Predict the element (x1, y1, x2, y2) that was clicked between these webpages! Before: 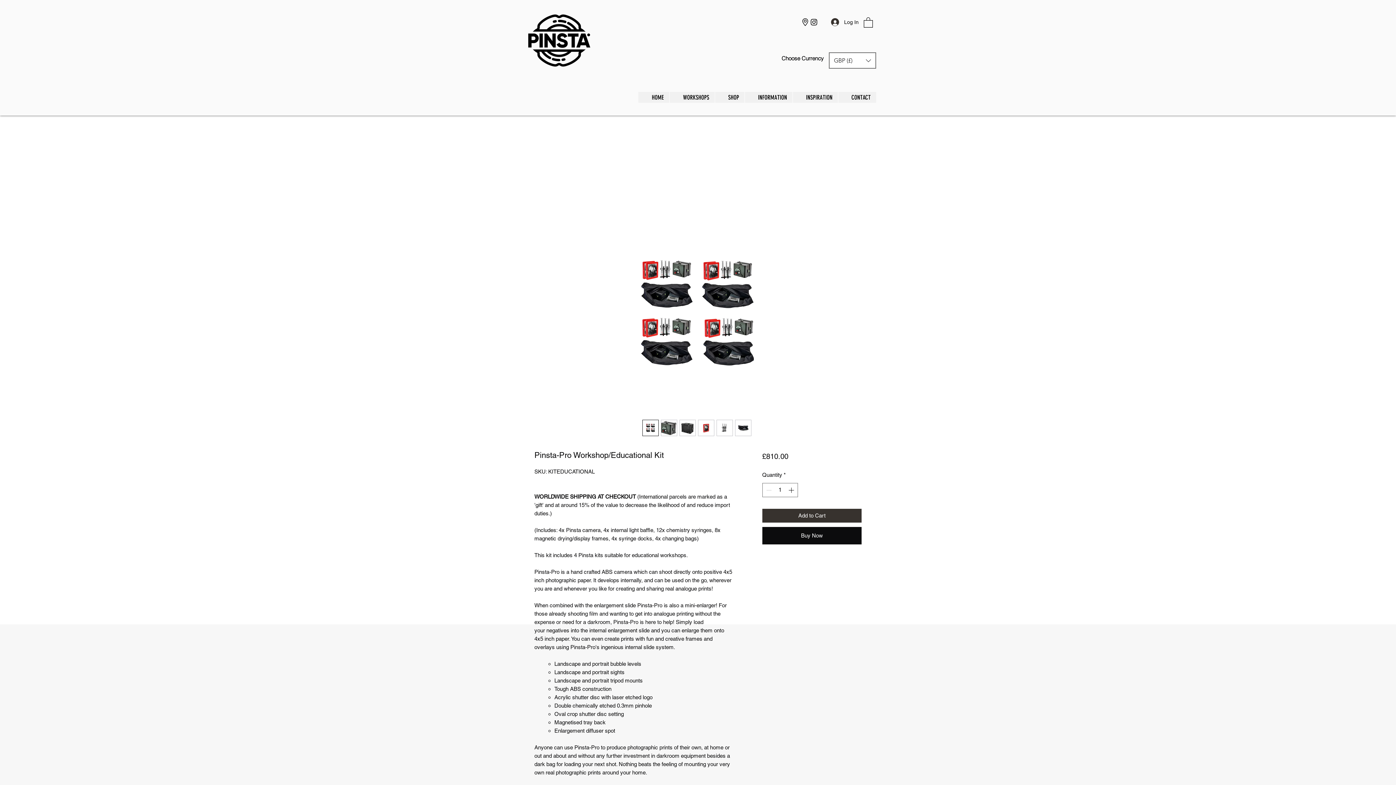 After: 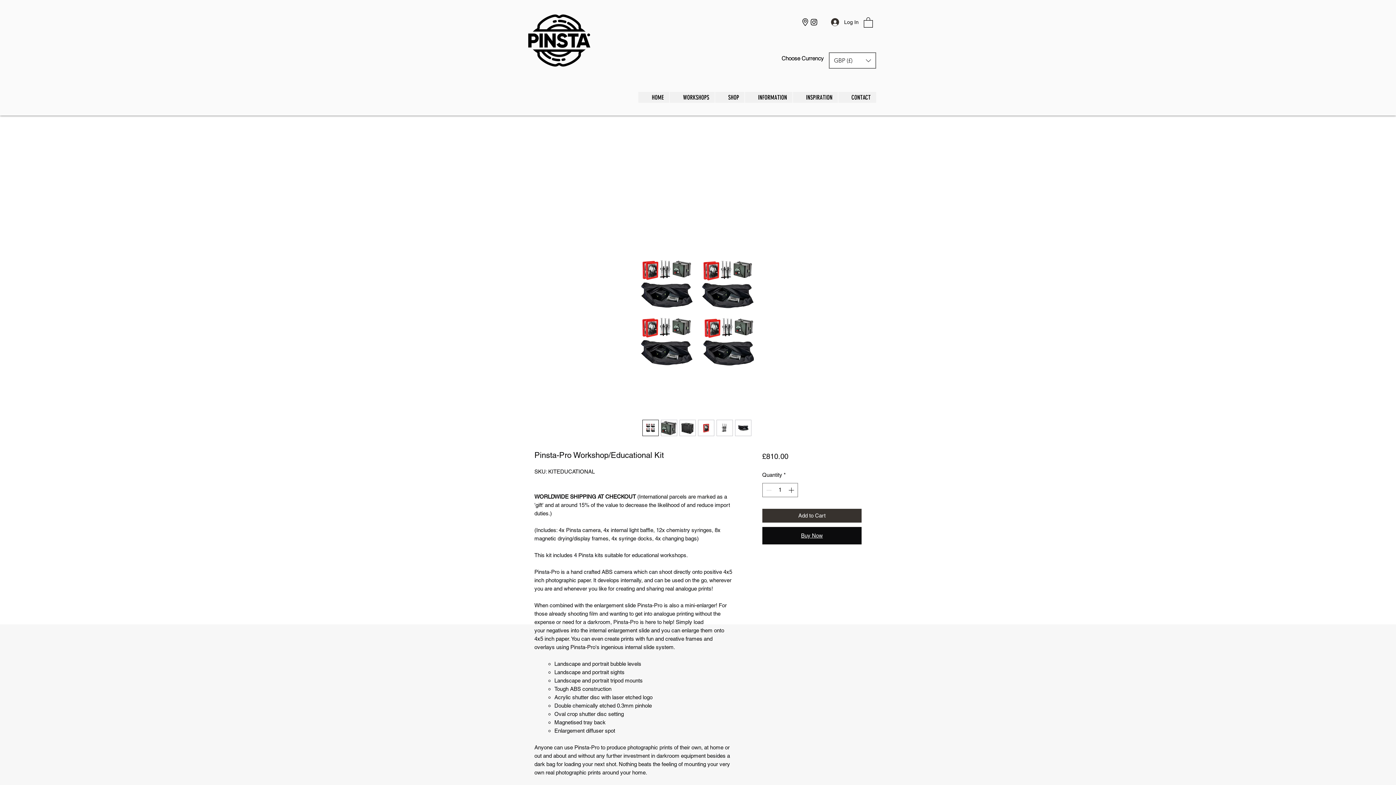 Action: label: Buy Now bbox: (762, 527, 861, 544)